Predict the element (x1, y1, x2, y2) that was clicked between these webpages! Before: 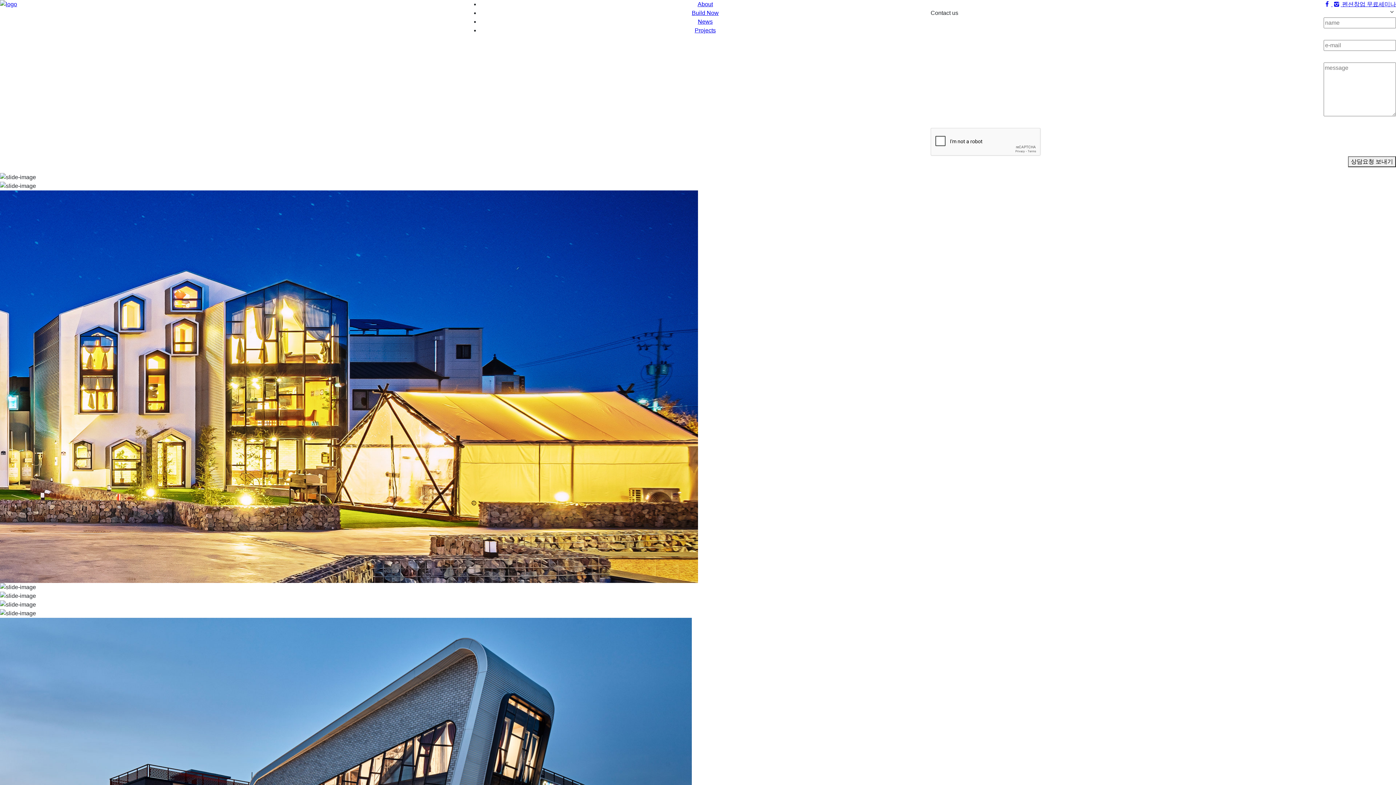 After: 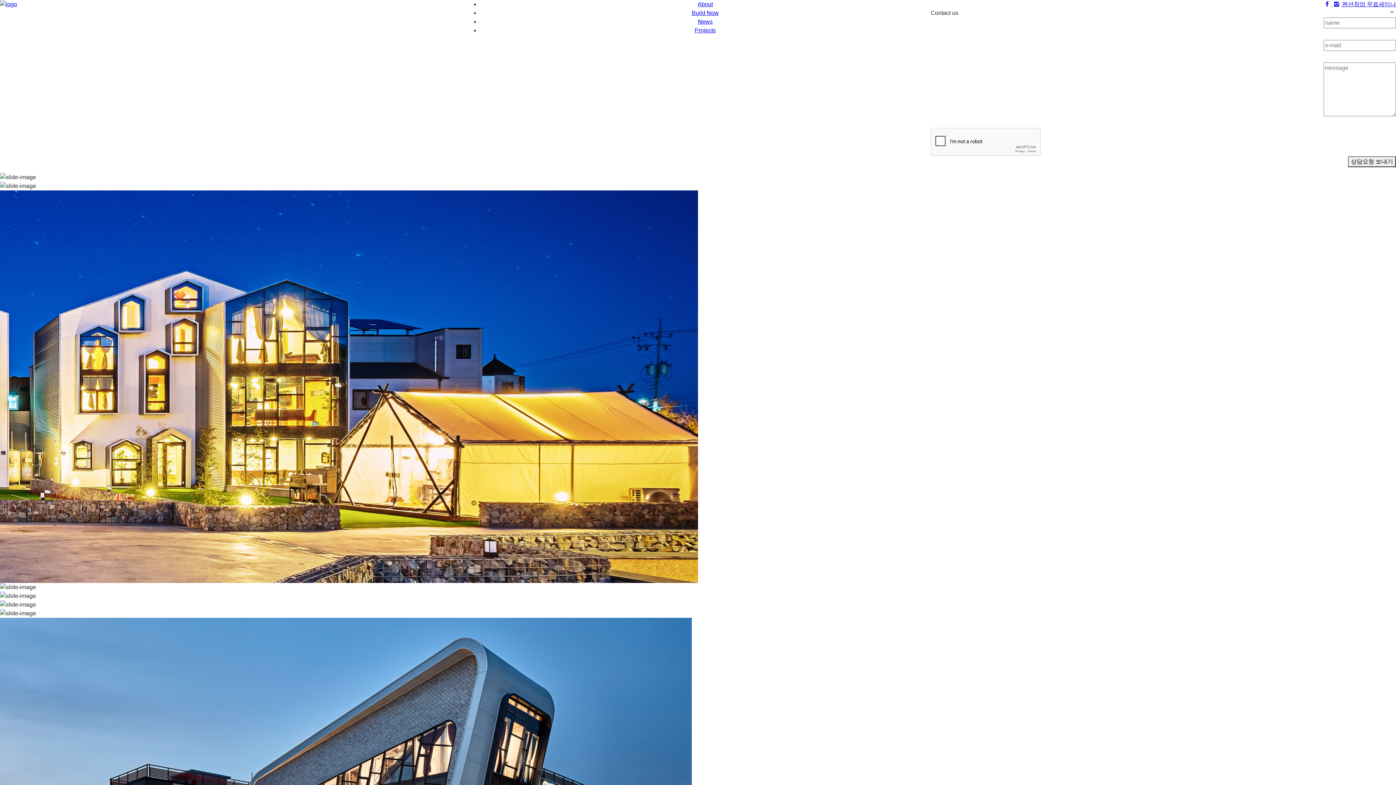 Action: label:   bbox: (1323, 1, 1332, 7)